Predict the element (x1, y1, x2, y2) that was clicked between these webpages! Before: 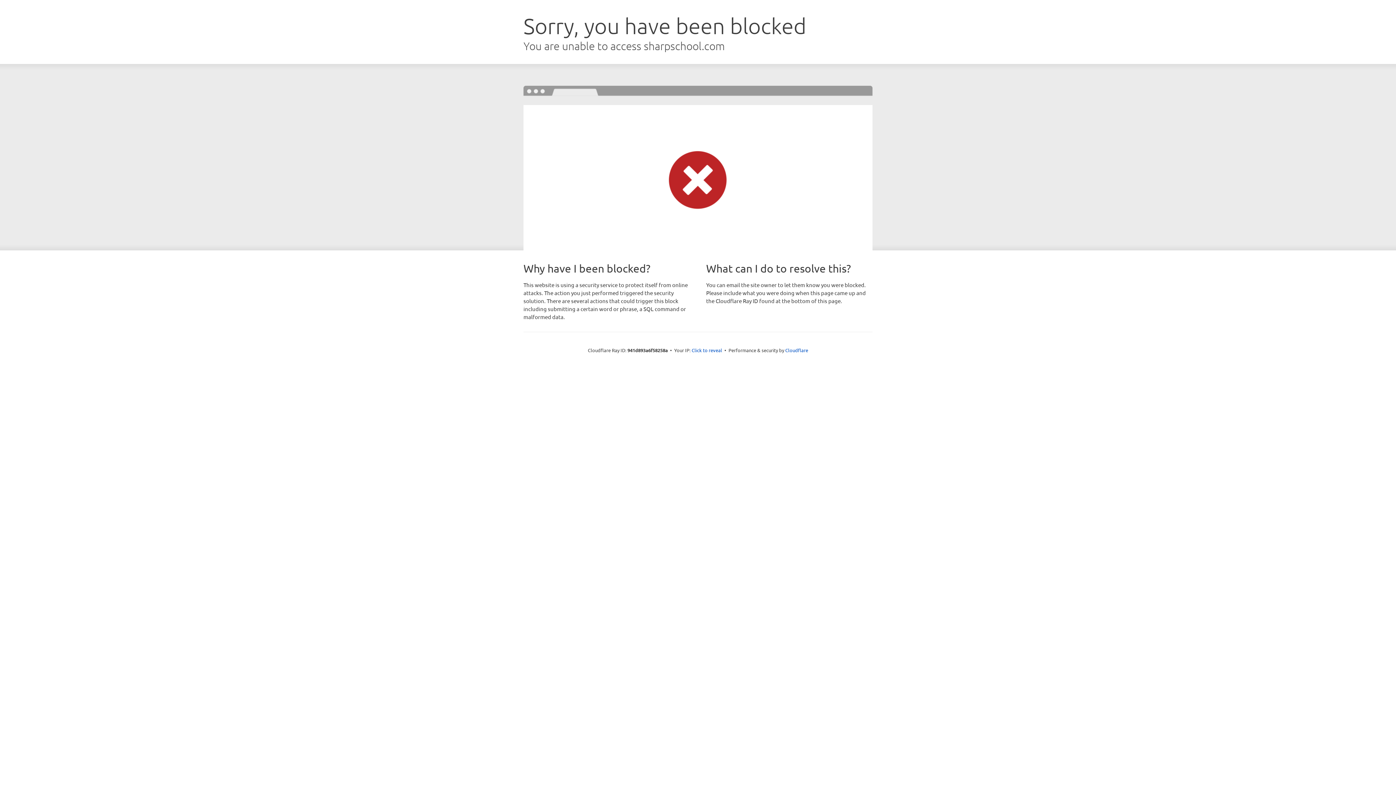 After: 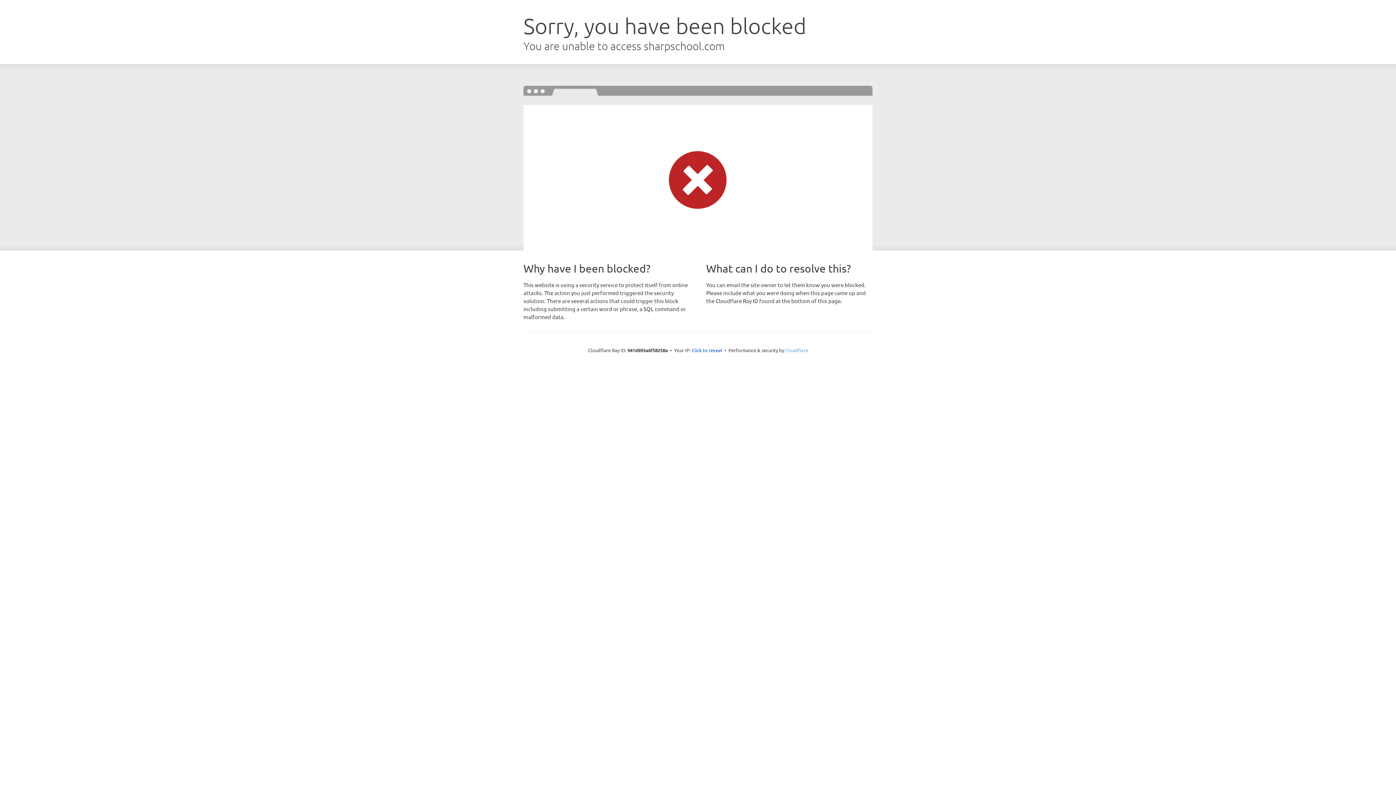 Action: label: Cloudflare bbox: (785, 347, 808, 353)